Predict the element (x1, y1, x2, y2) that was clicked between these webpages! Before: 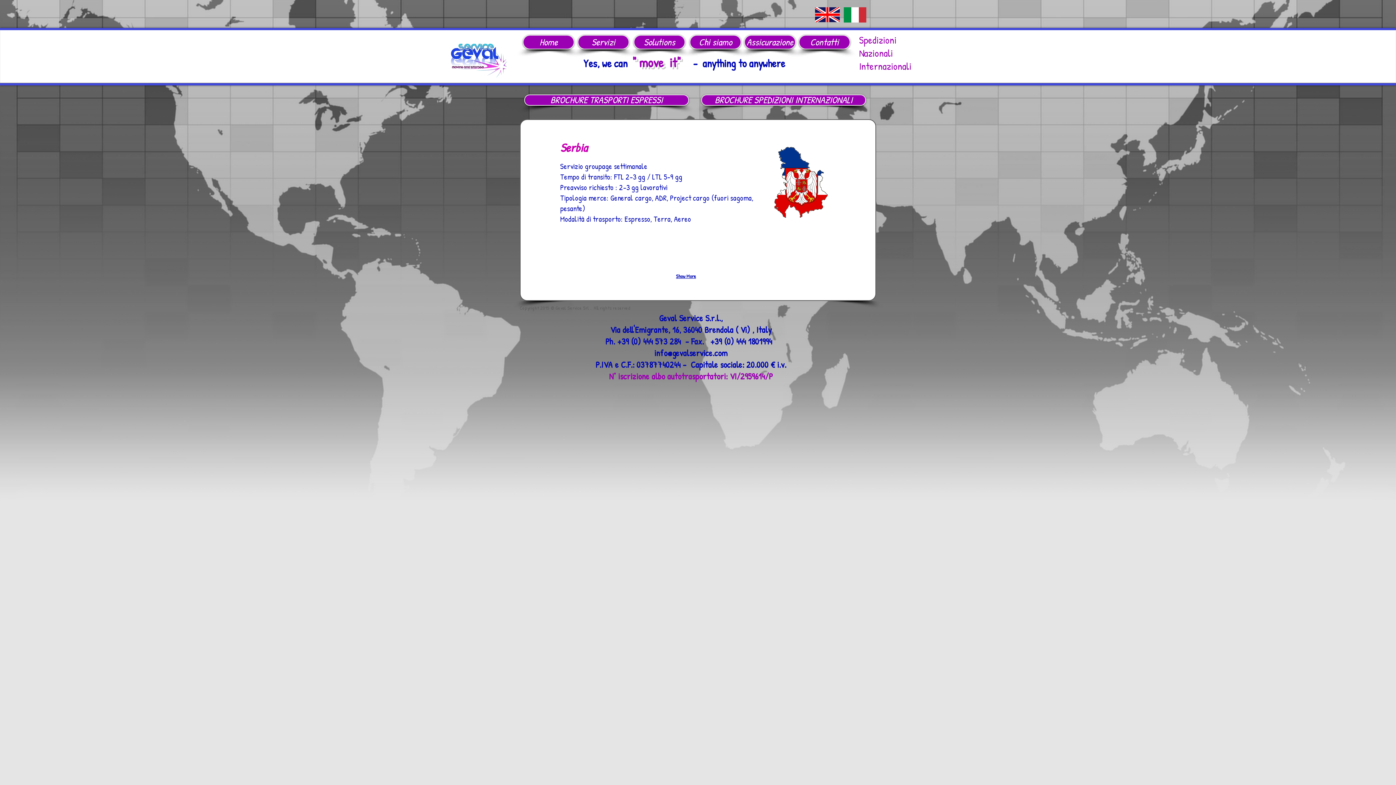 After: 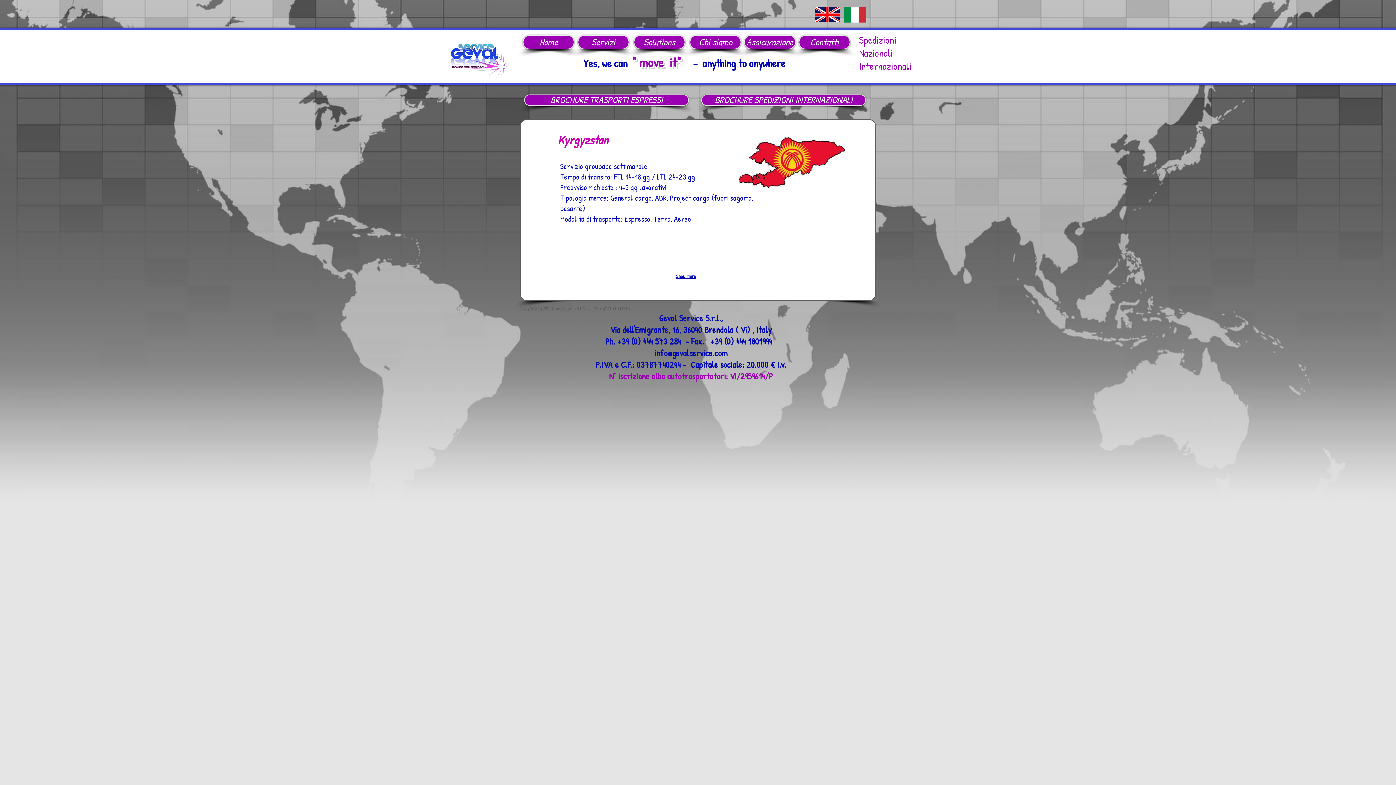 Action: bbox: (719, 242, 741, 269)